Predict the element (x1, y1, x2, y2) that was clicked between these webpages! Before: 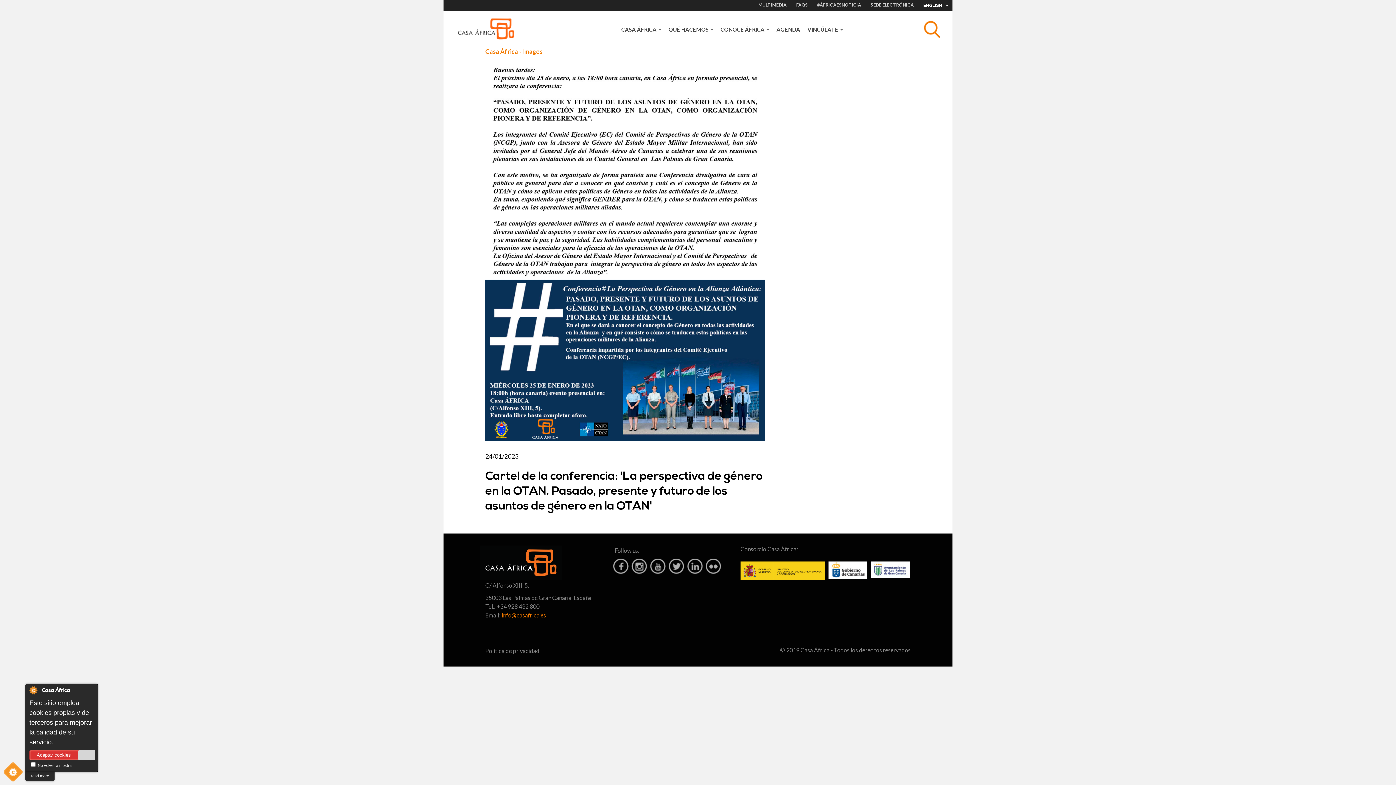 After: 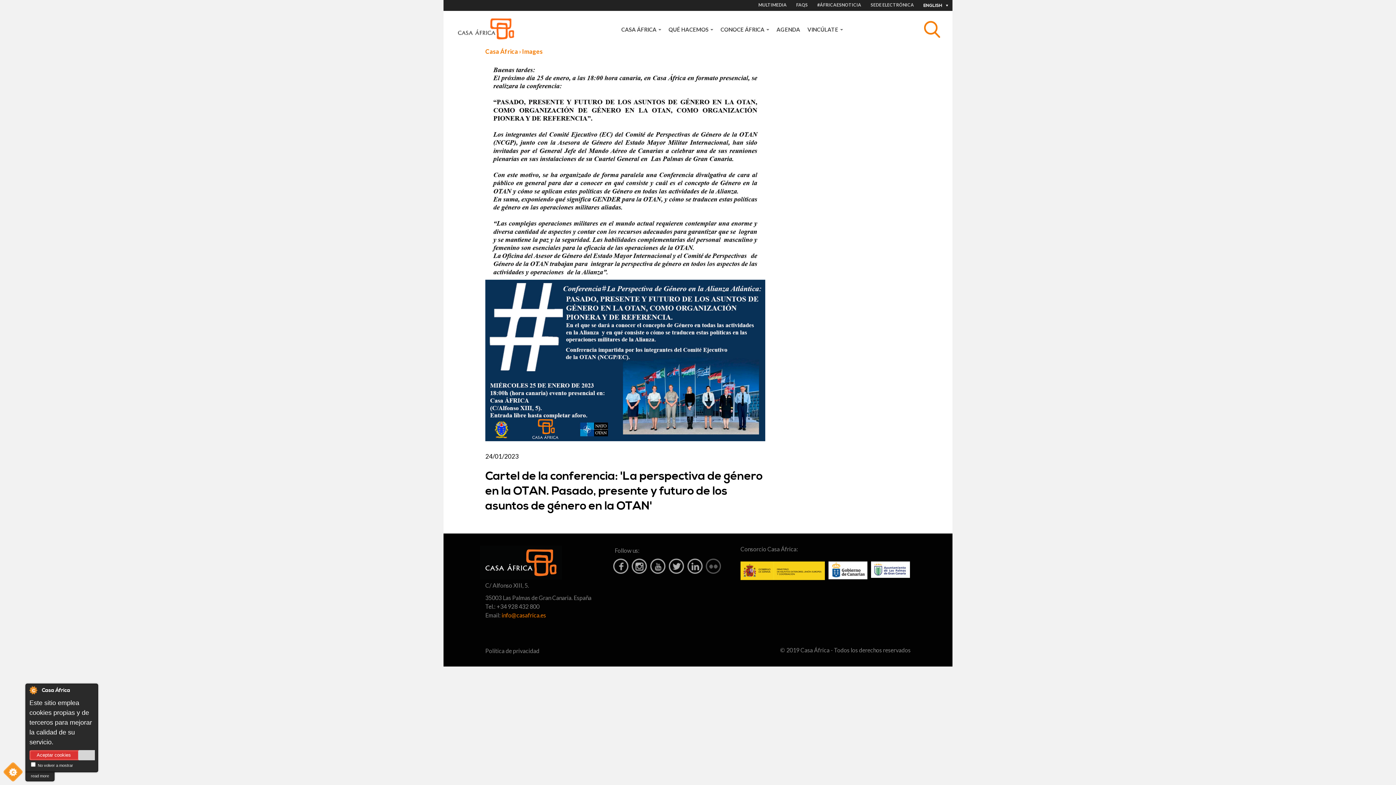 Action: bbox: (705, 558, 721, 574)